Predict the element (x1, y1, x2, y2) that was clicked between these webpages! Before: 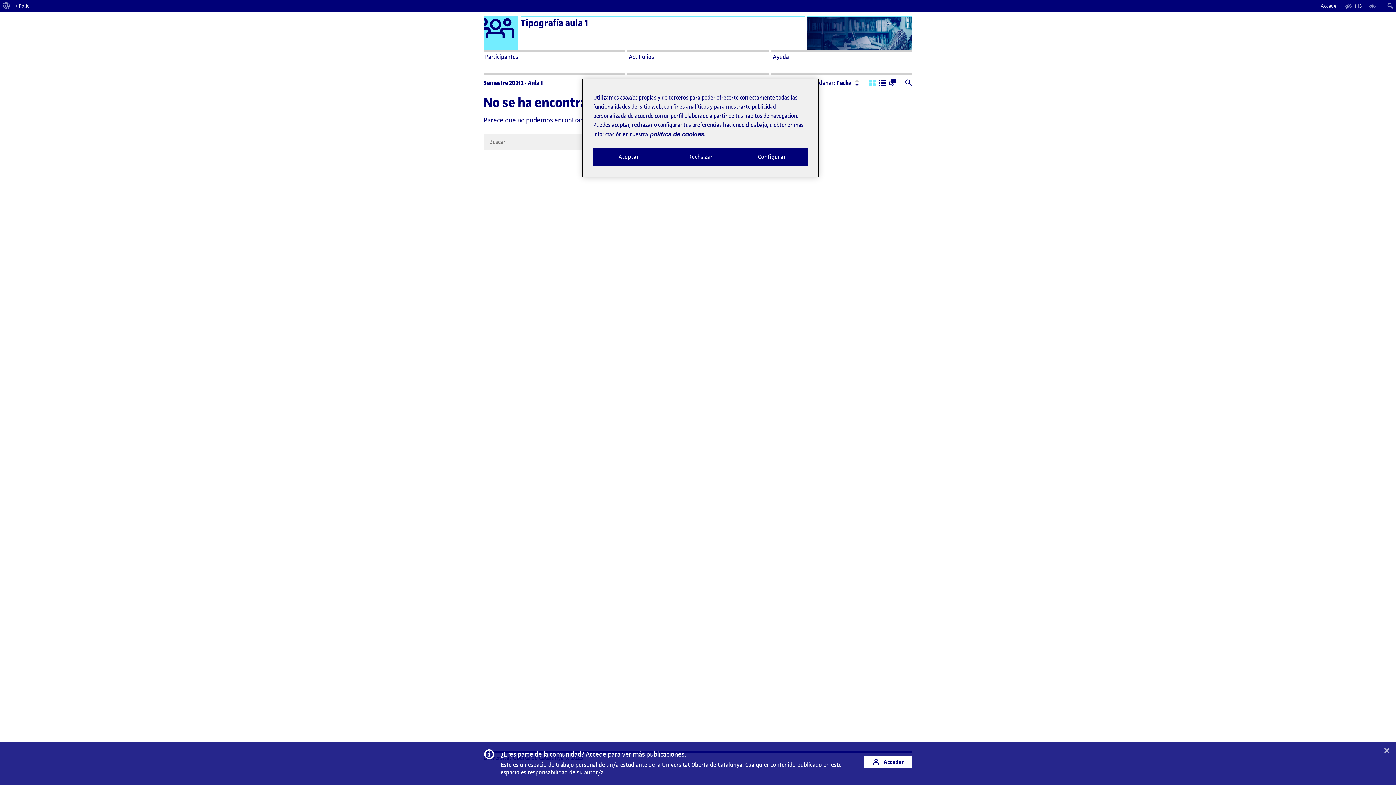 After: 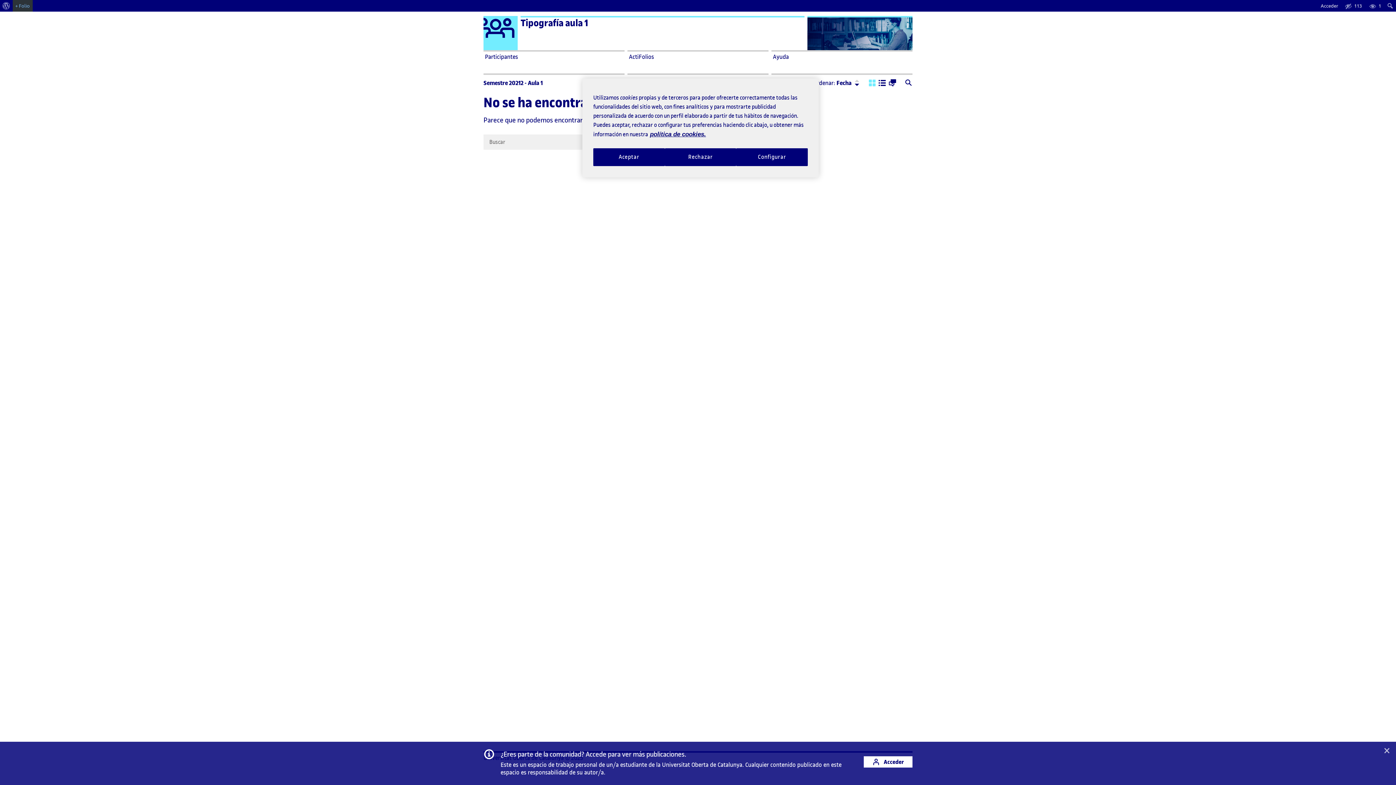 Action: label: + Folio bbox: (12, 0, 32, 11)